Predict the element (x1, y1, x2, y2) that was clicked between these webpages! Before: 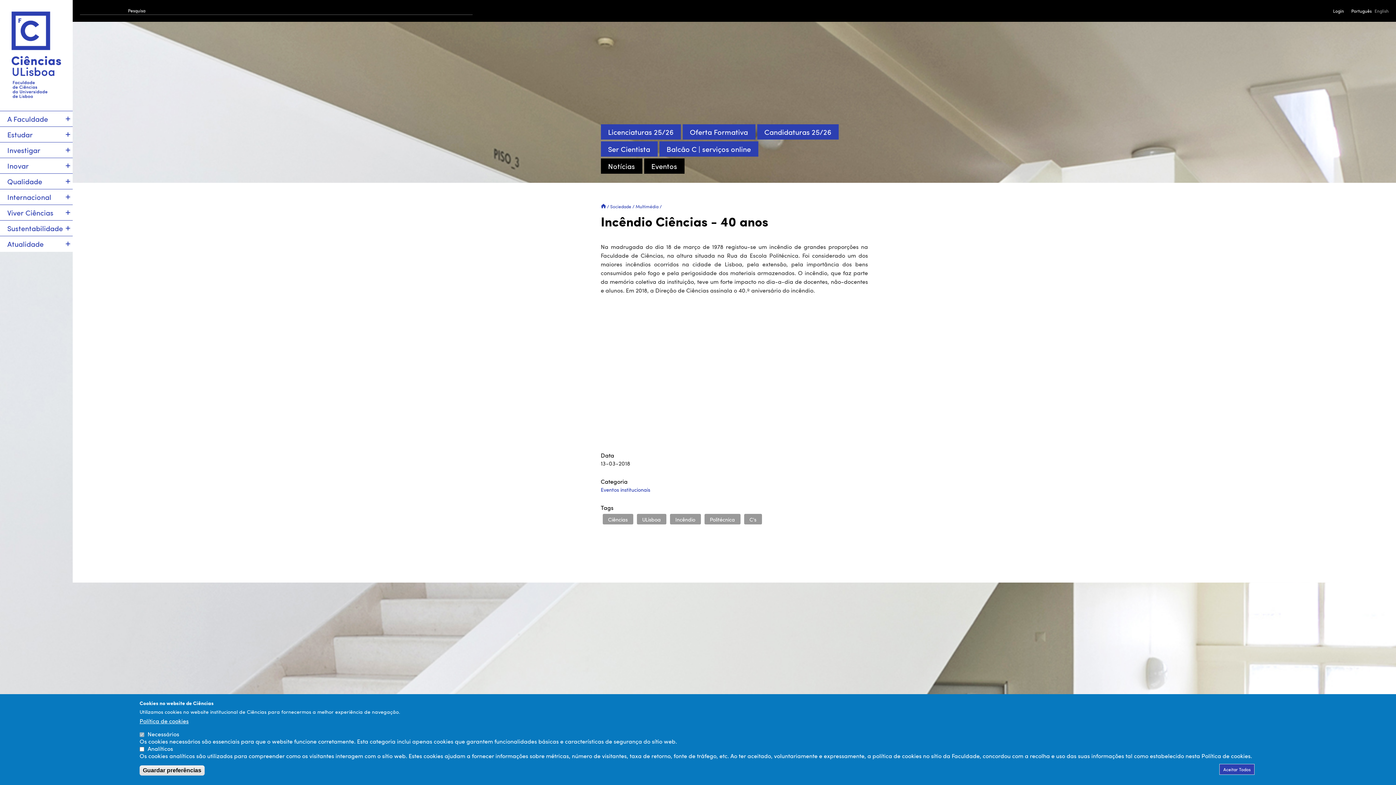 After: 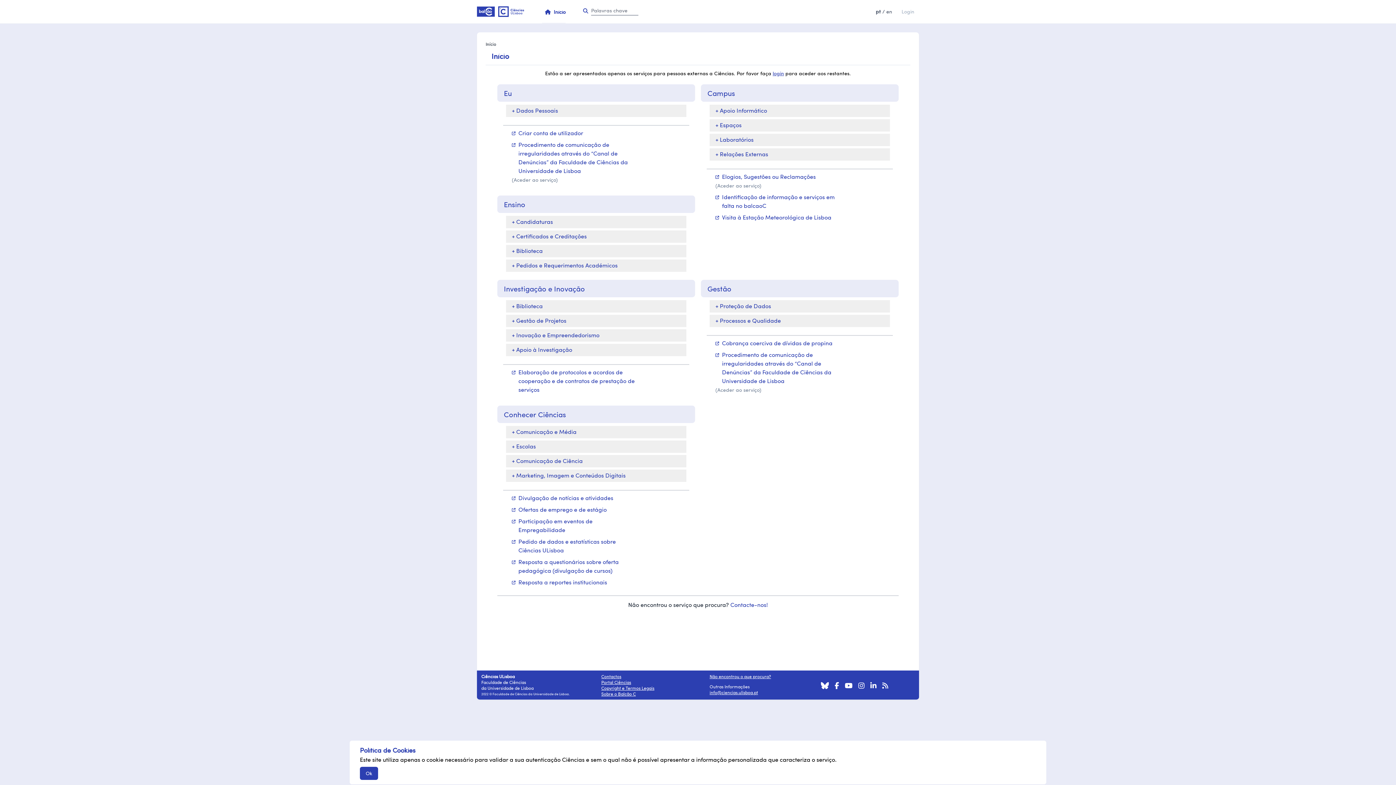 Action: label: Balcão C | serviços online bbox: (659, 141, 758, 156)